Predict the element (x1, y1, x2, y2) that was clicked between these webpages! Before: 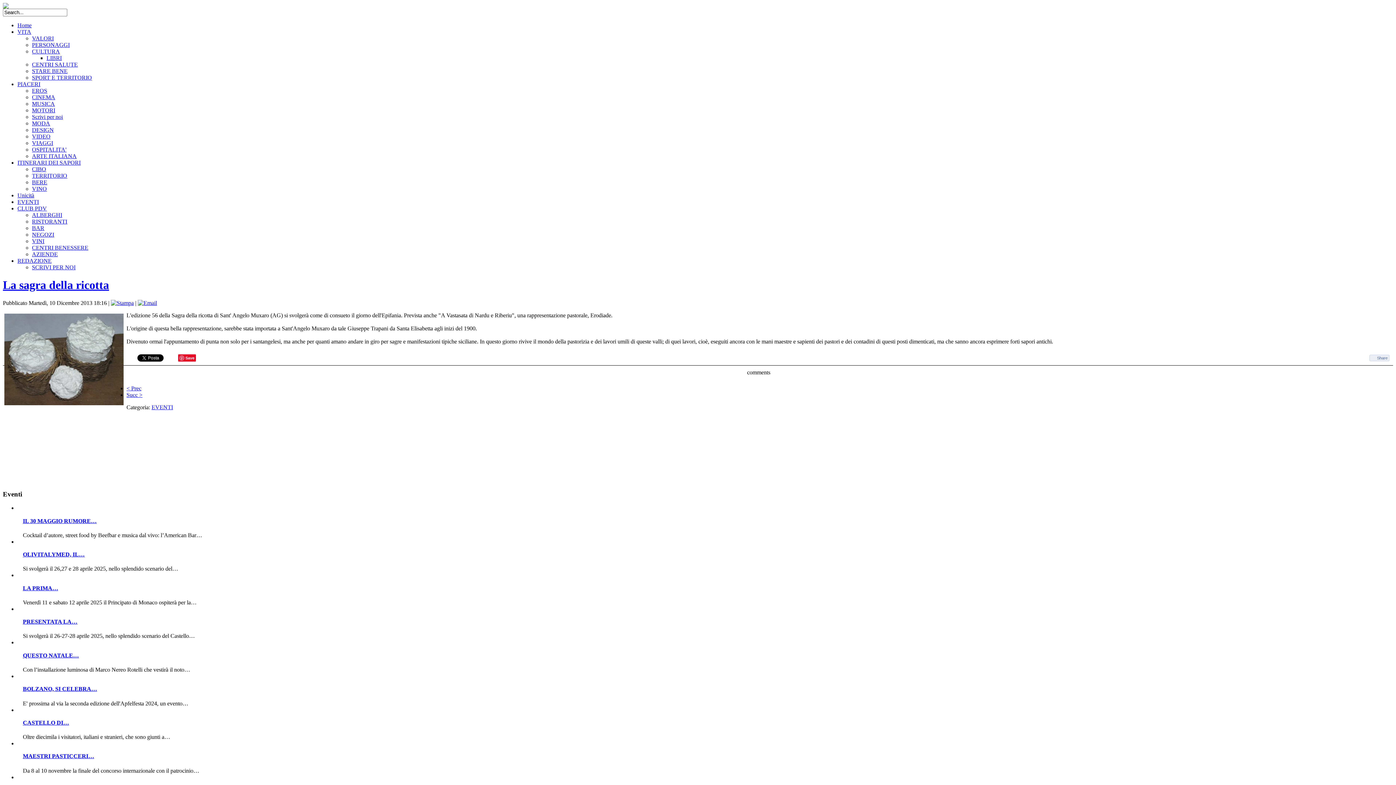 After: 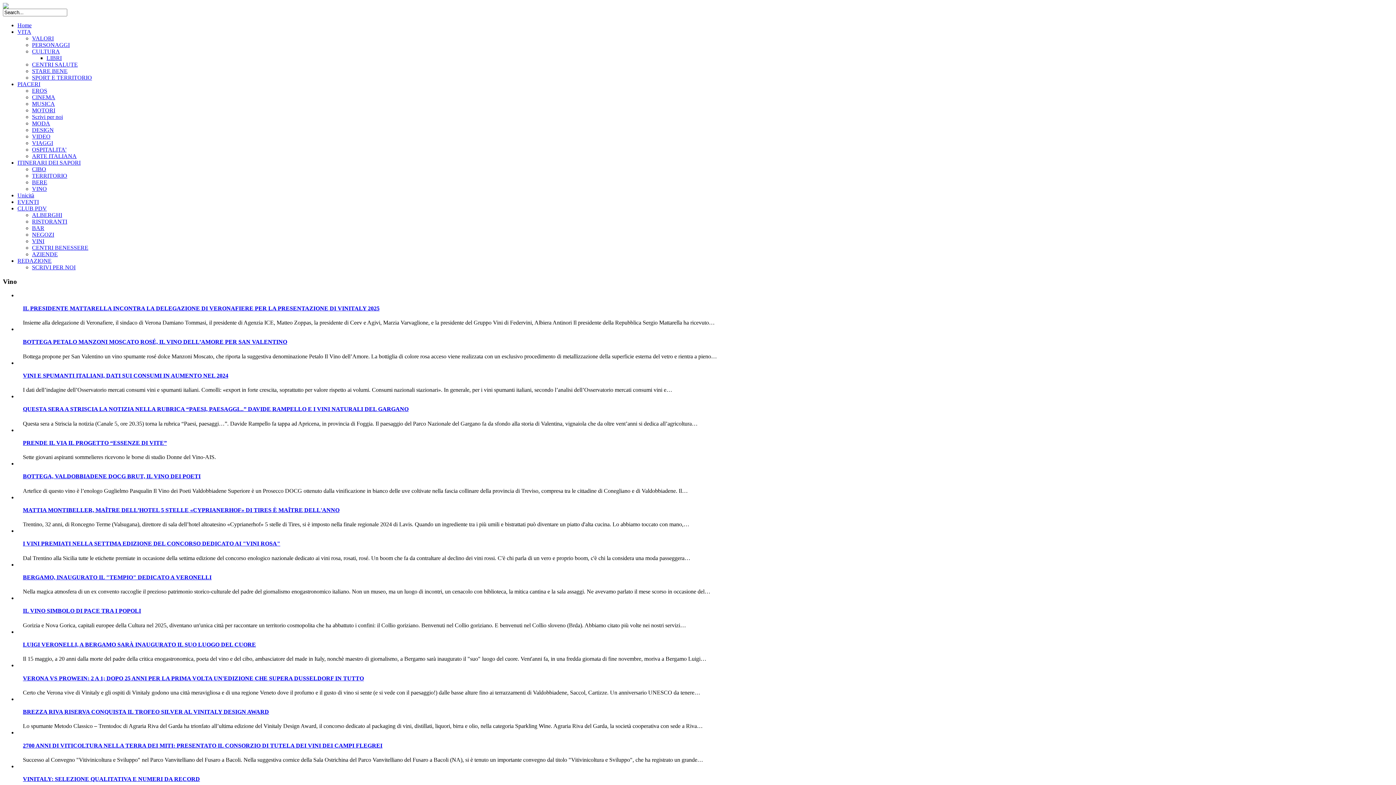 Action: label: VINO bbox: (32, 185, 46, 192)